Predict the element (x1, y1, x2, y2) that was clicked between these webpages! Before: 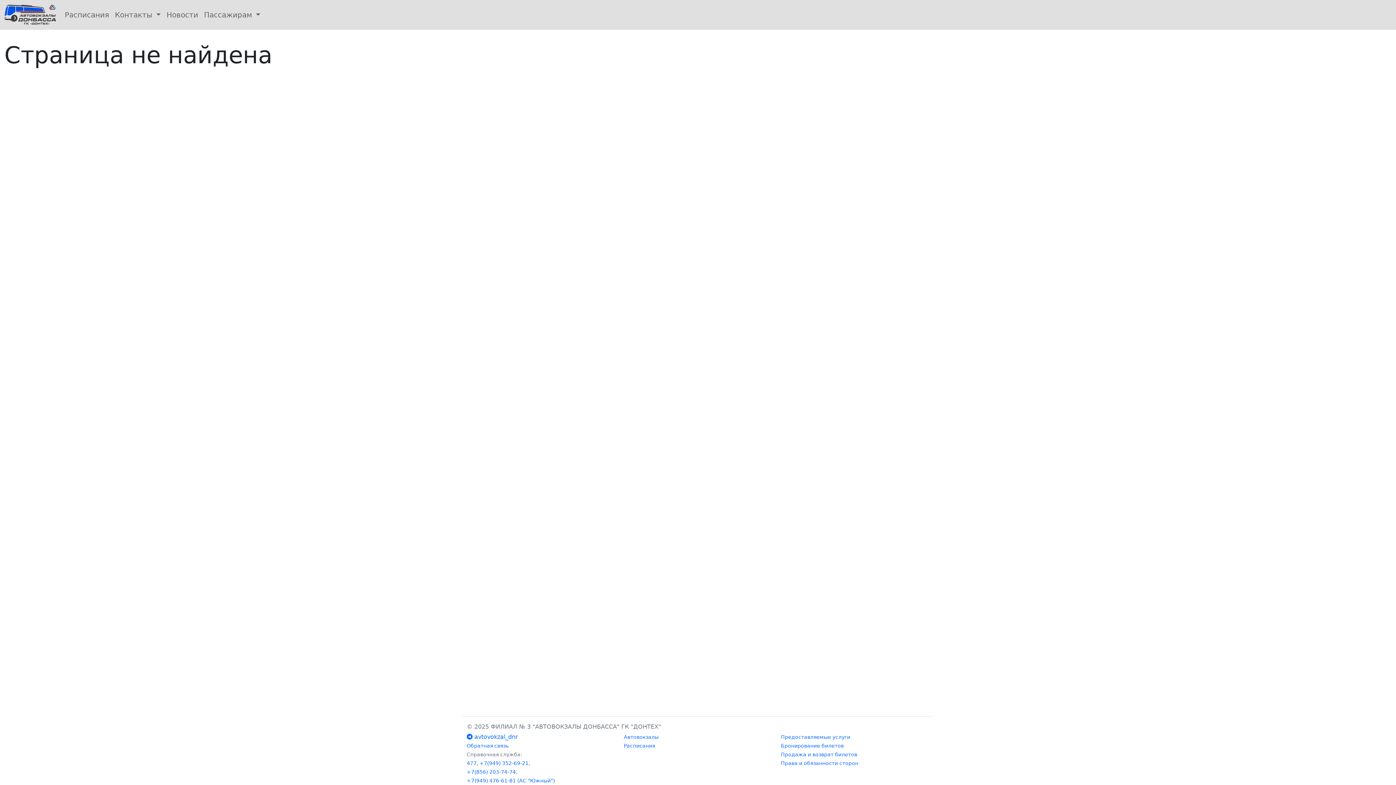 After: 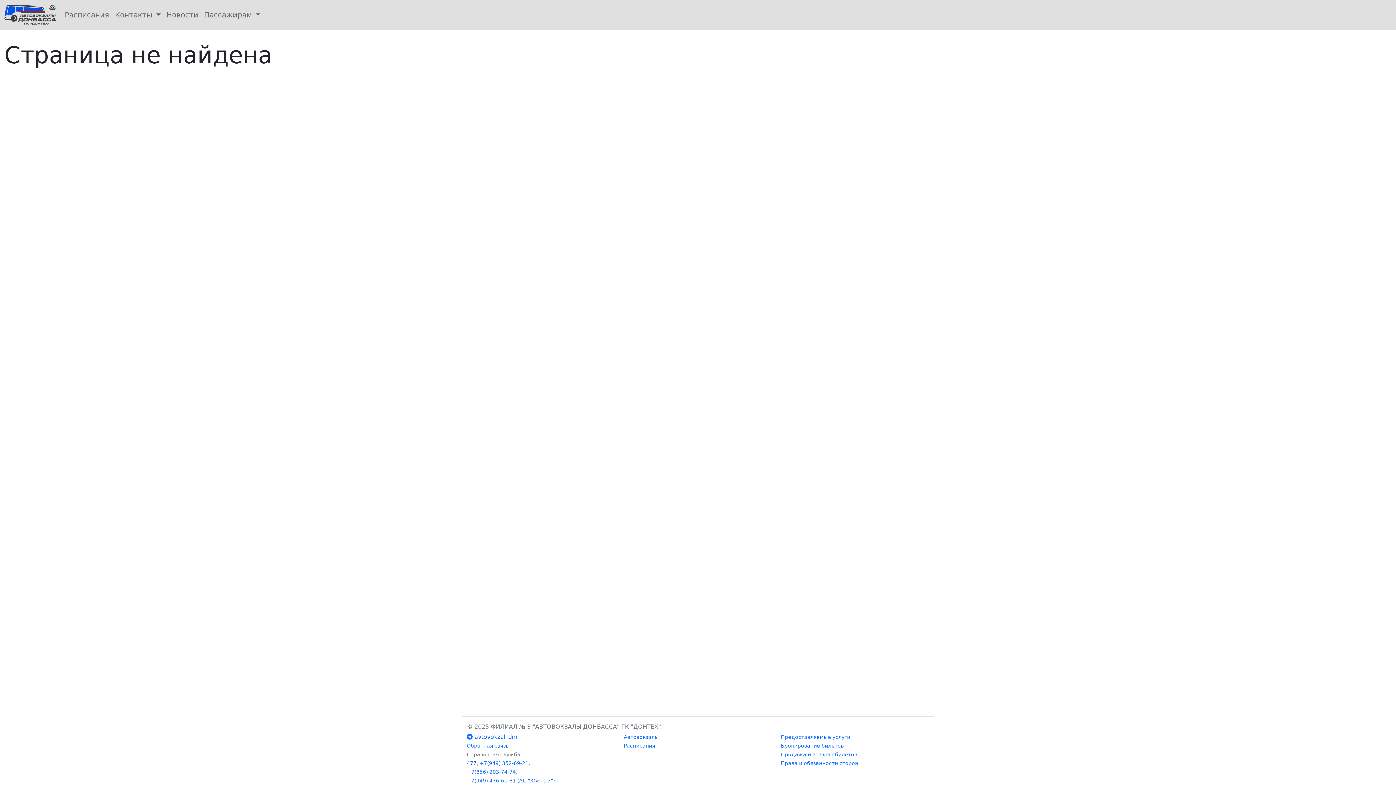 Action: label: 477 bbox: (466, 760, 476, 766)